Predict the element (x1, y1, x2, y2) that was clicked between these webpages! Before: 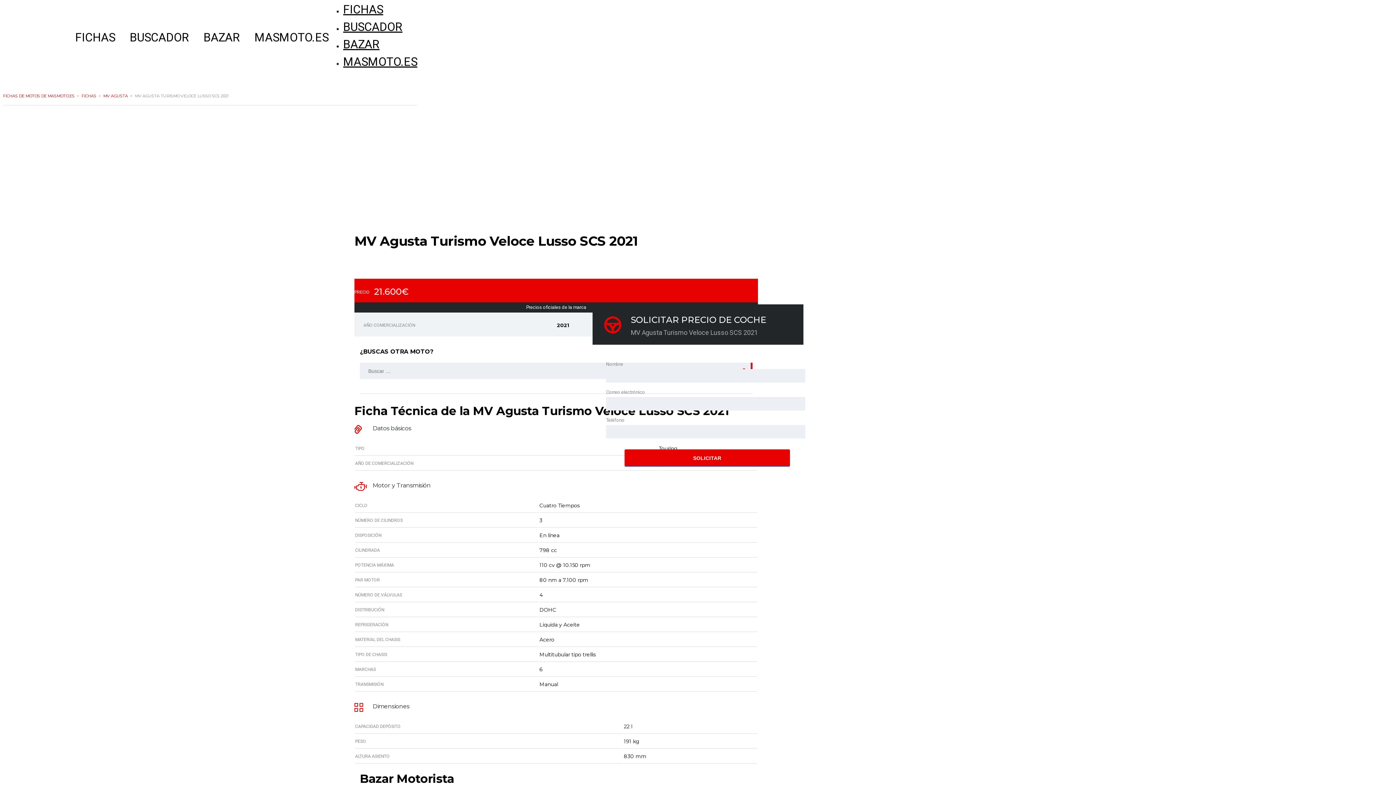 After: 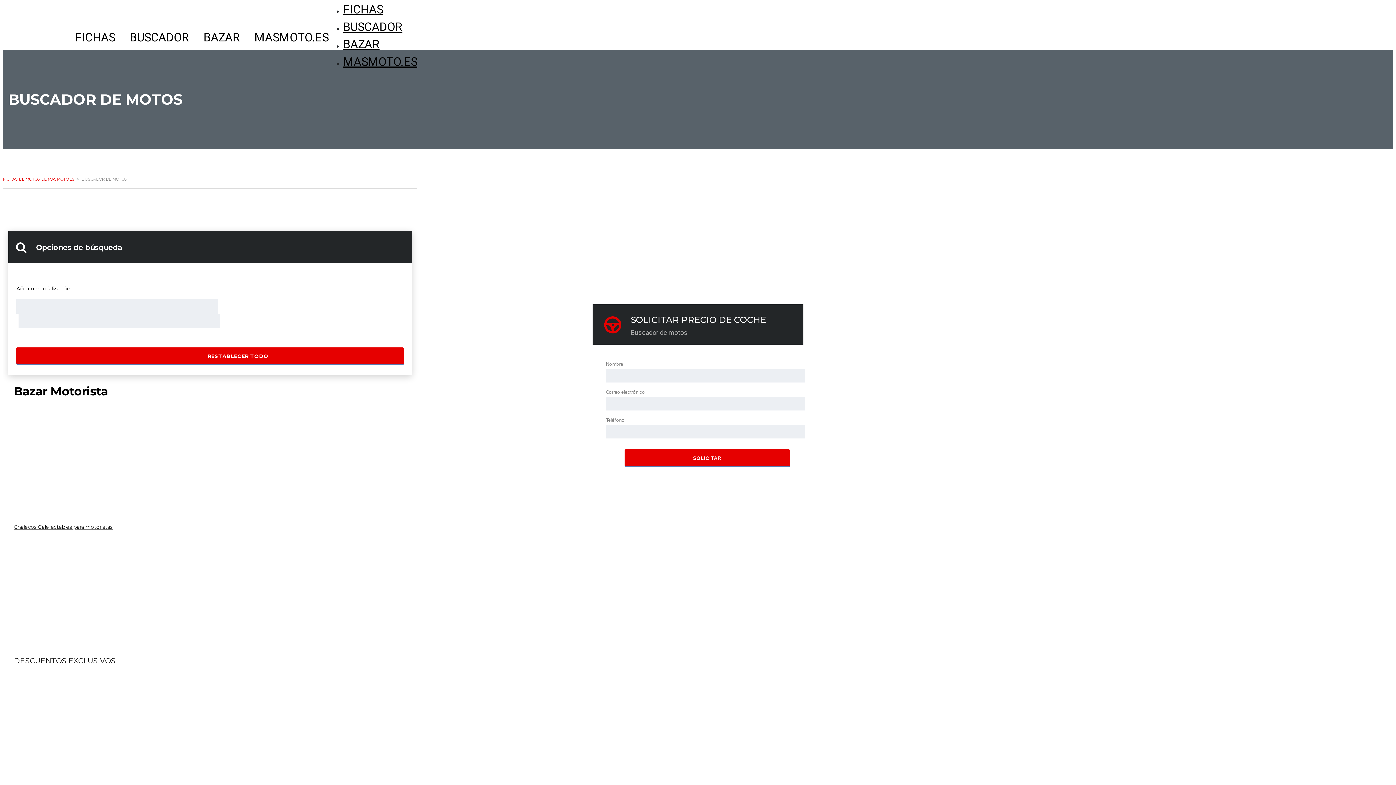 Action: label: BUSCADOR bbox: (343, 20, 402, 33)